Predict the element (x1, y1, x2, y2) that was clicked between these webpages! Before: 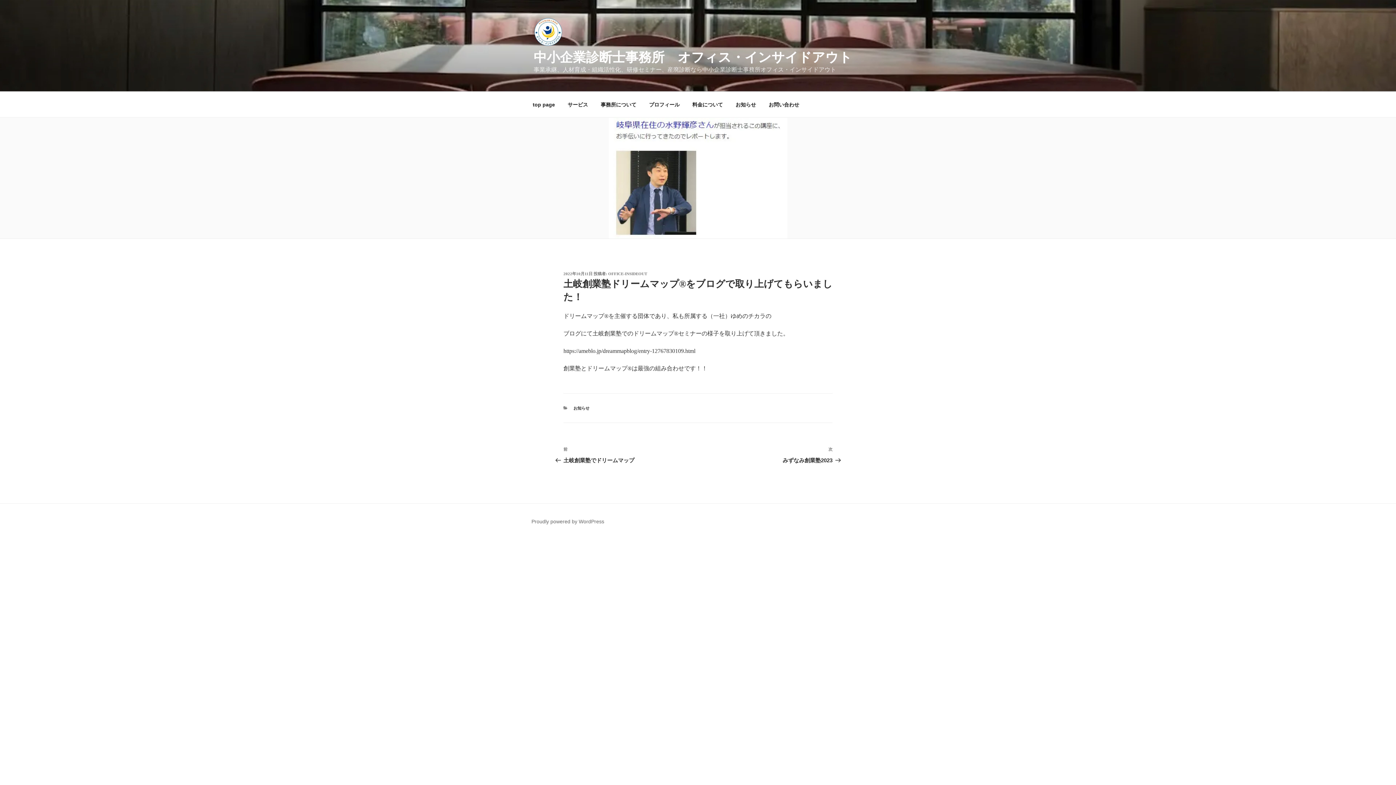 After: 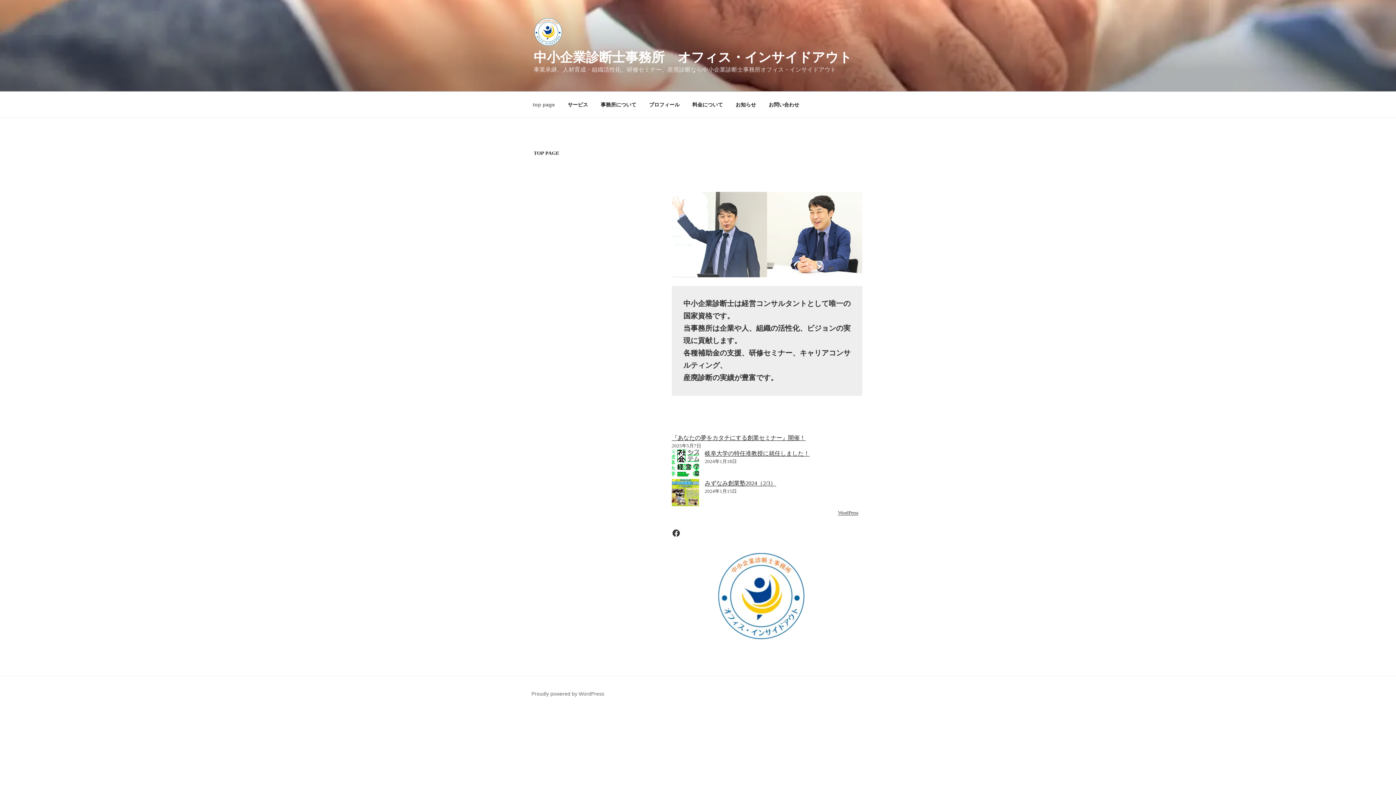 Action: bbox: (526, 95, 561, 113) label: top page